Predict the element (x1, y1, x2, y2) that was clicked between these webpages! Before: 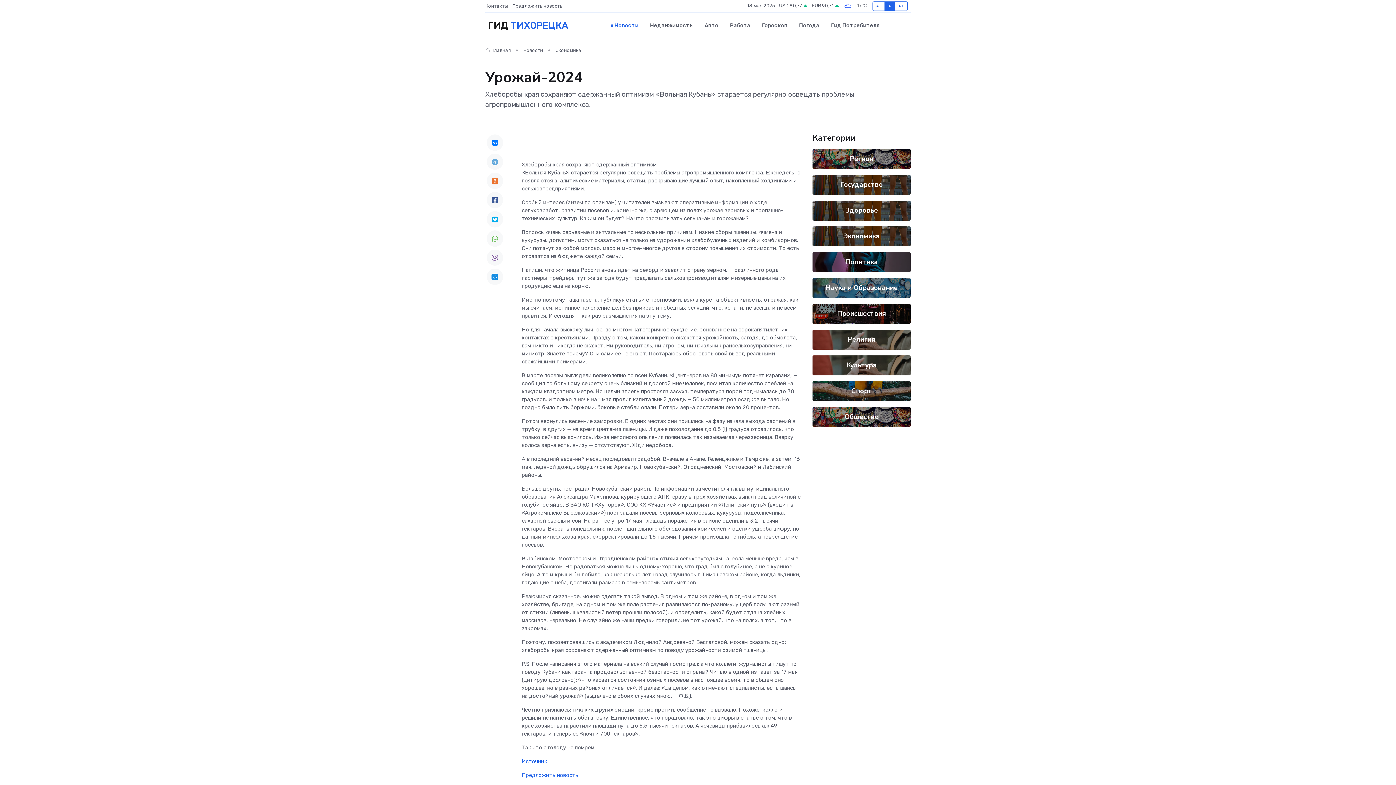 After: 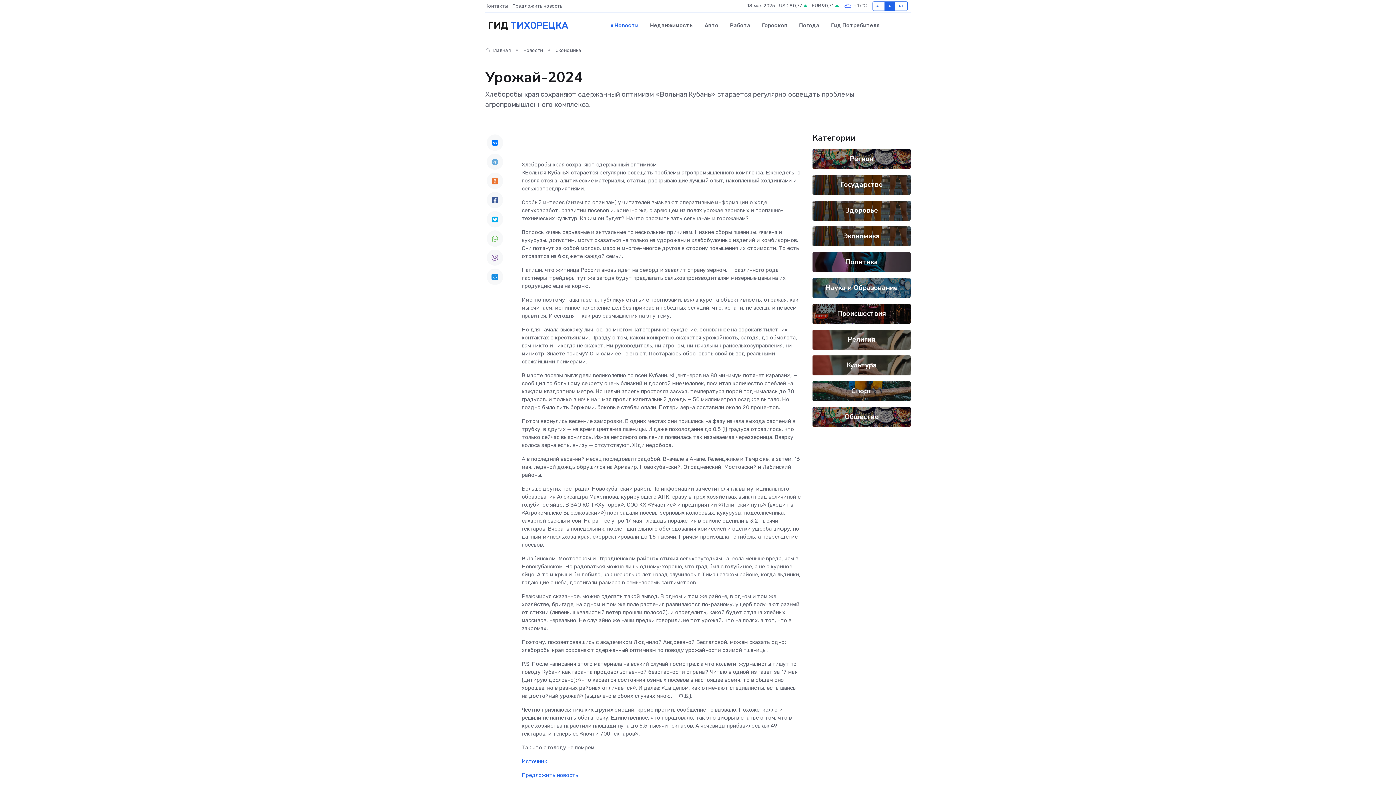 Action: bbox: (486, 230, 503, 246)